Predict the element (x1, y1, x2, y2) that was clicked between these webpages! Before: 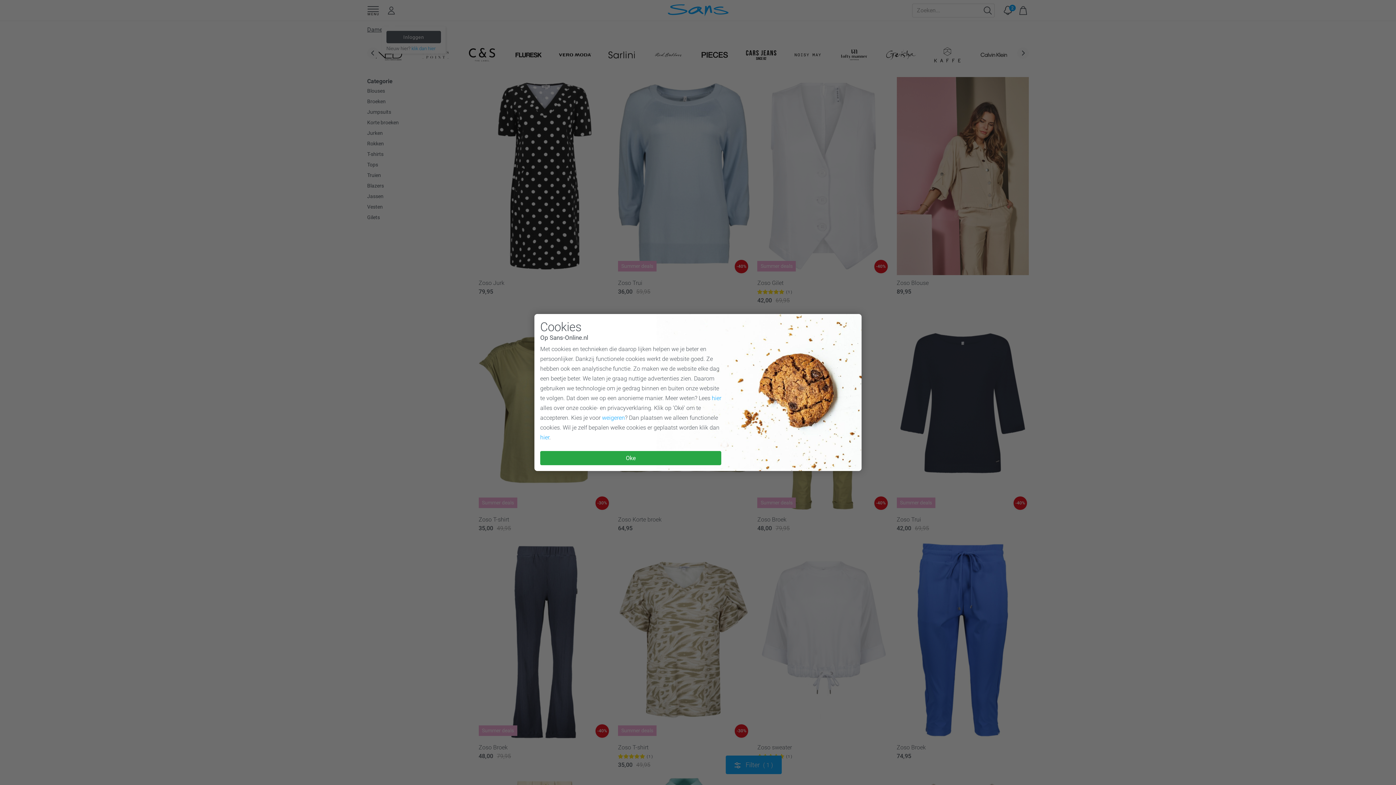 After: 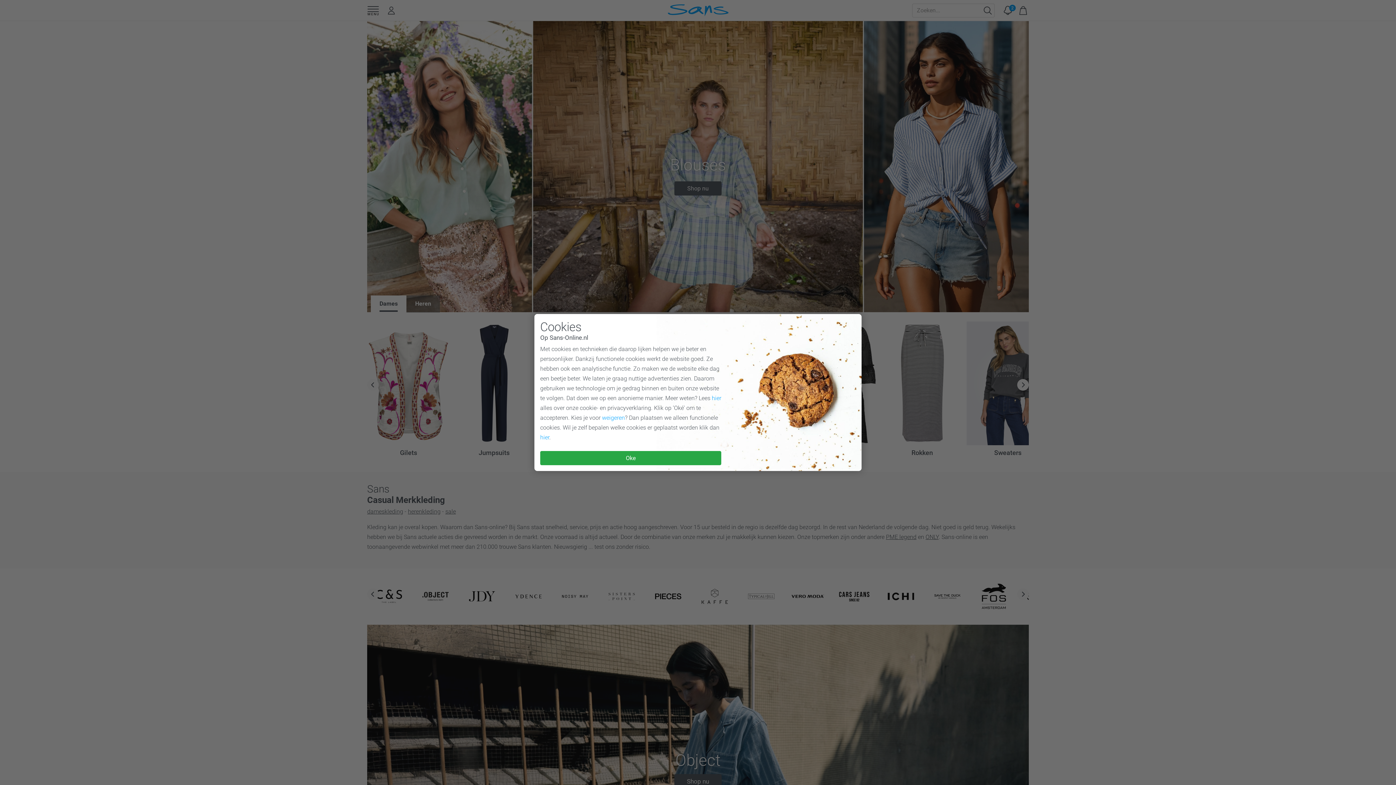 Action: bbox: (540, 434, 549, 441) label: hier